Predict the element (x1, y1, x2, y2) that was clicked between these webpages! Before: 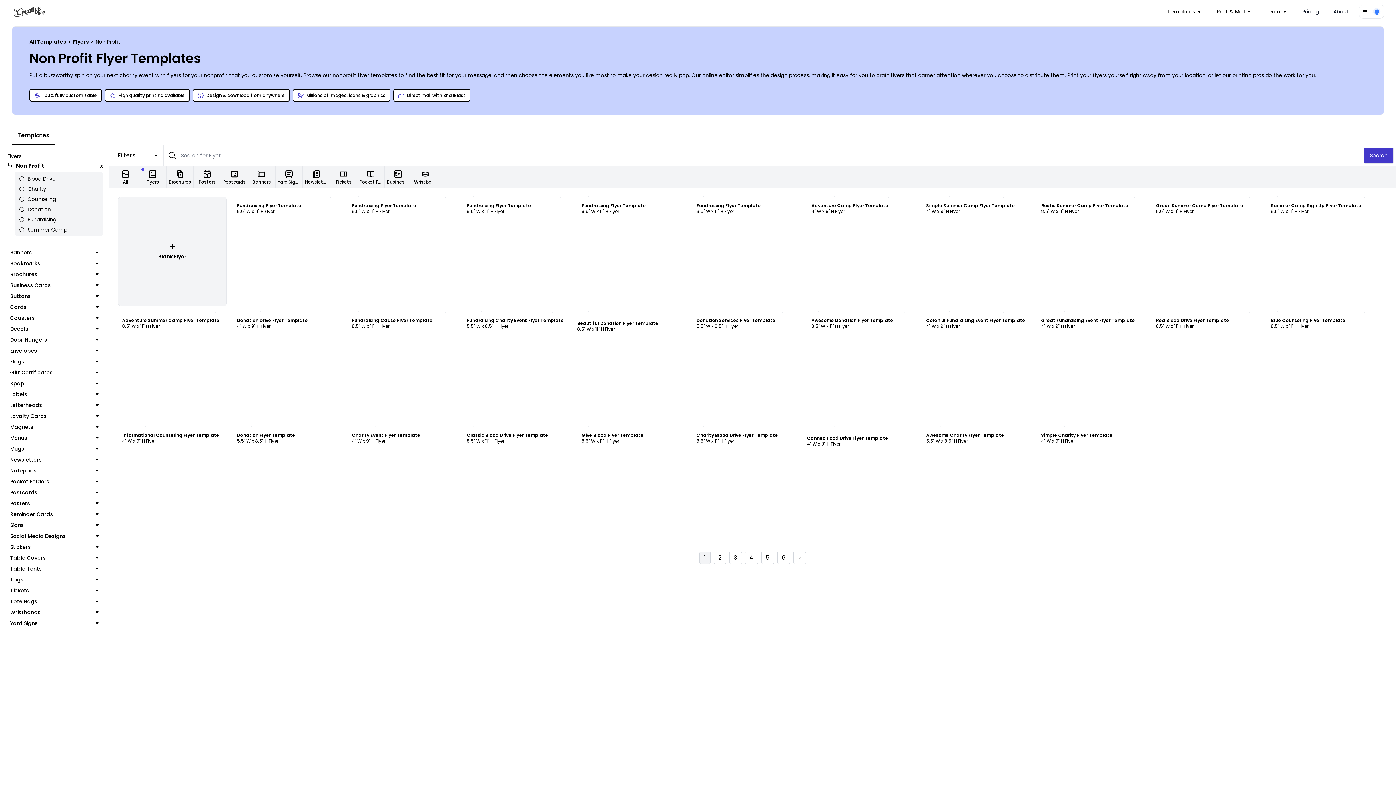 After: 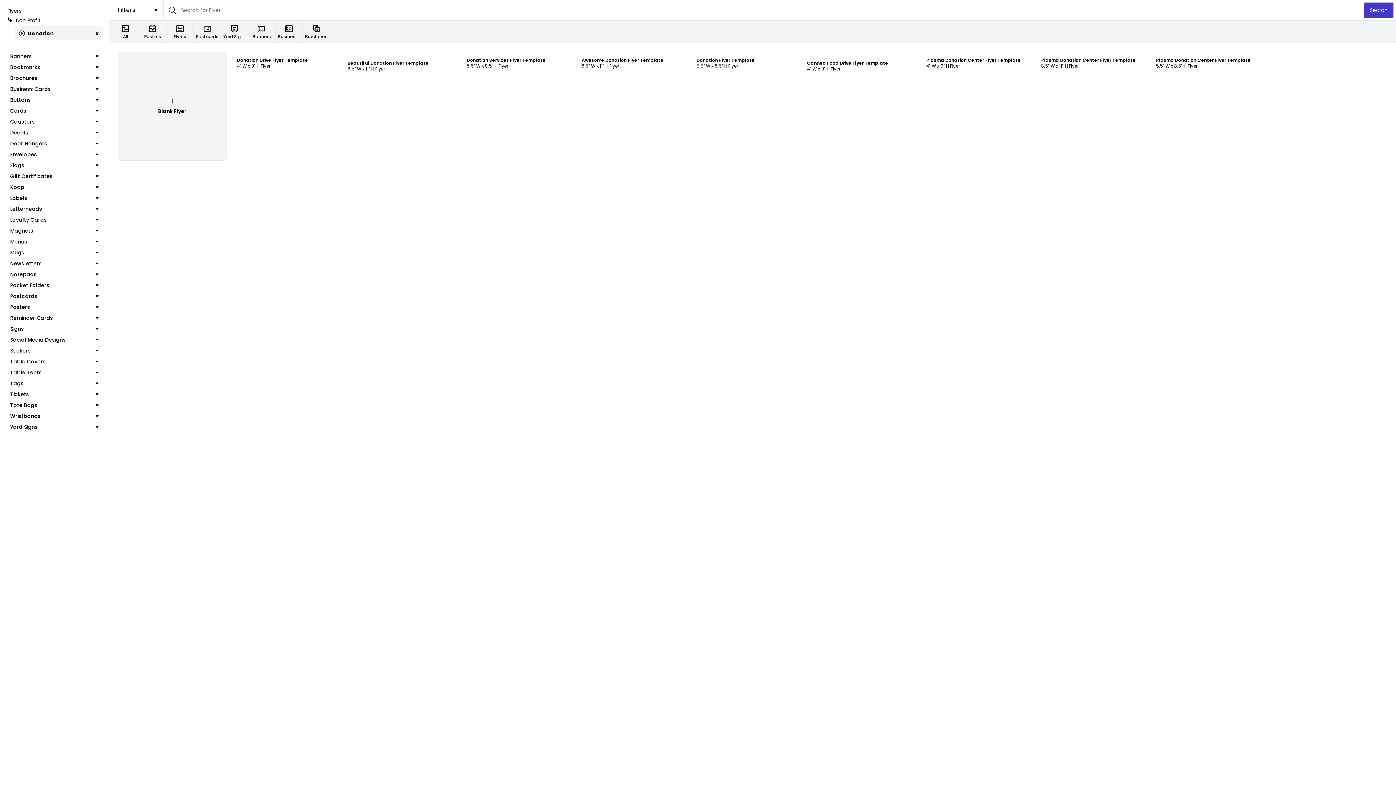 Action: bbox: (18, 205, 50, 213) label: Donation